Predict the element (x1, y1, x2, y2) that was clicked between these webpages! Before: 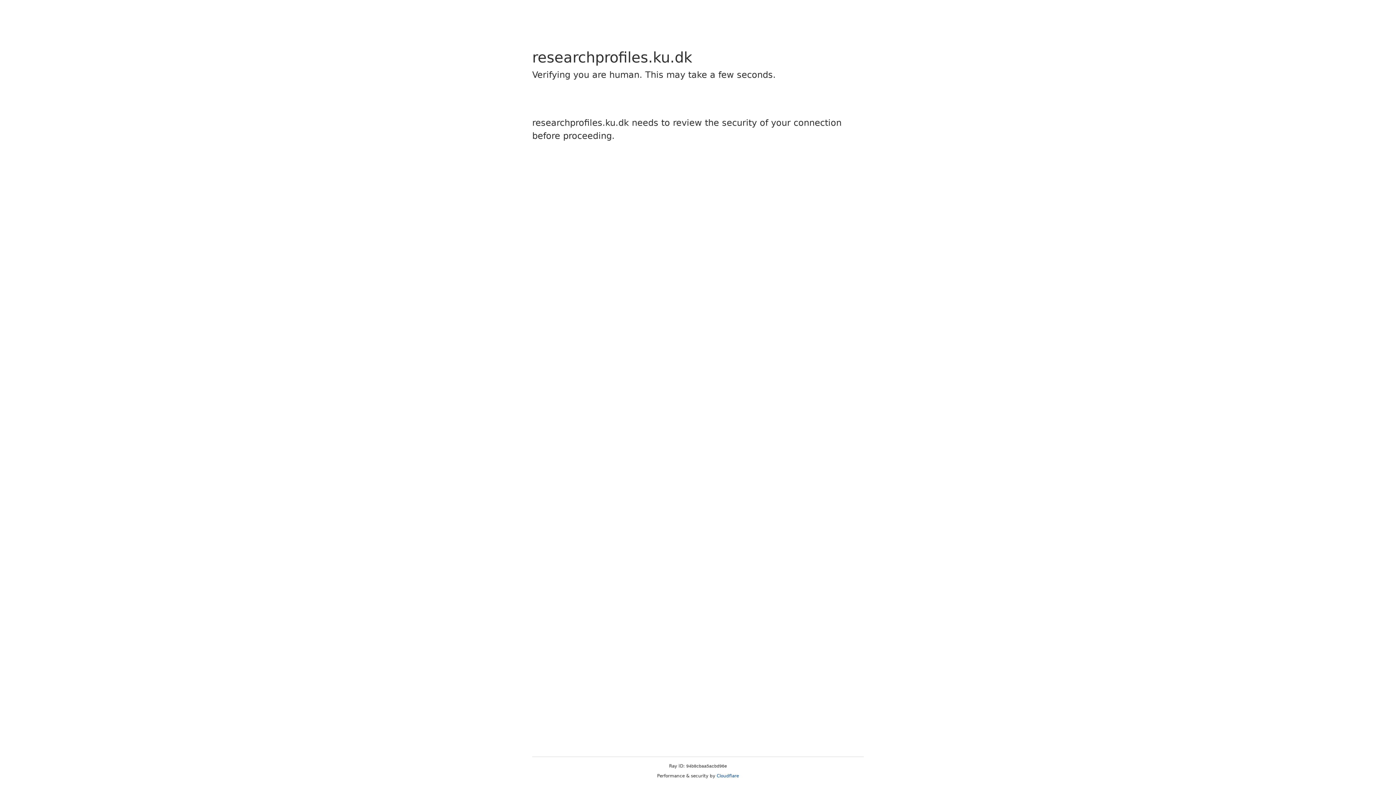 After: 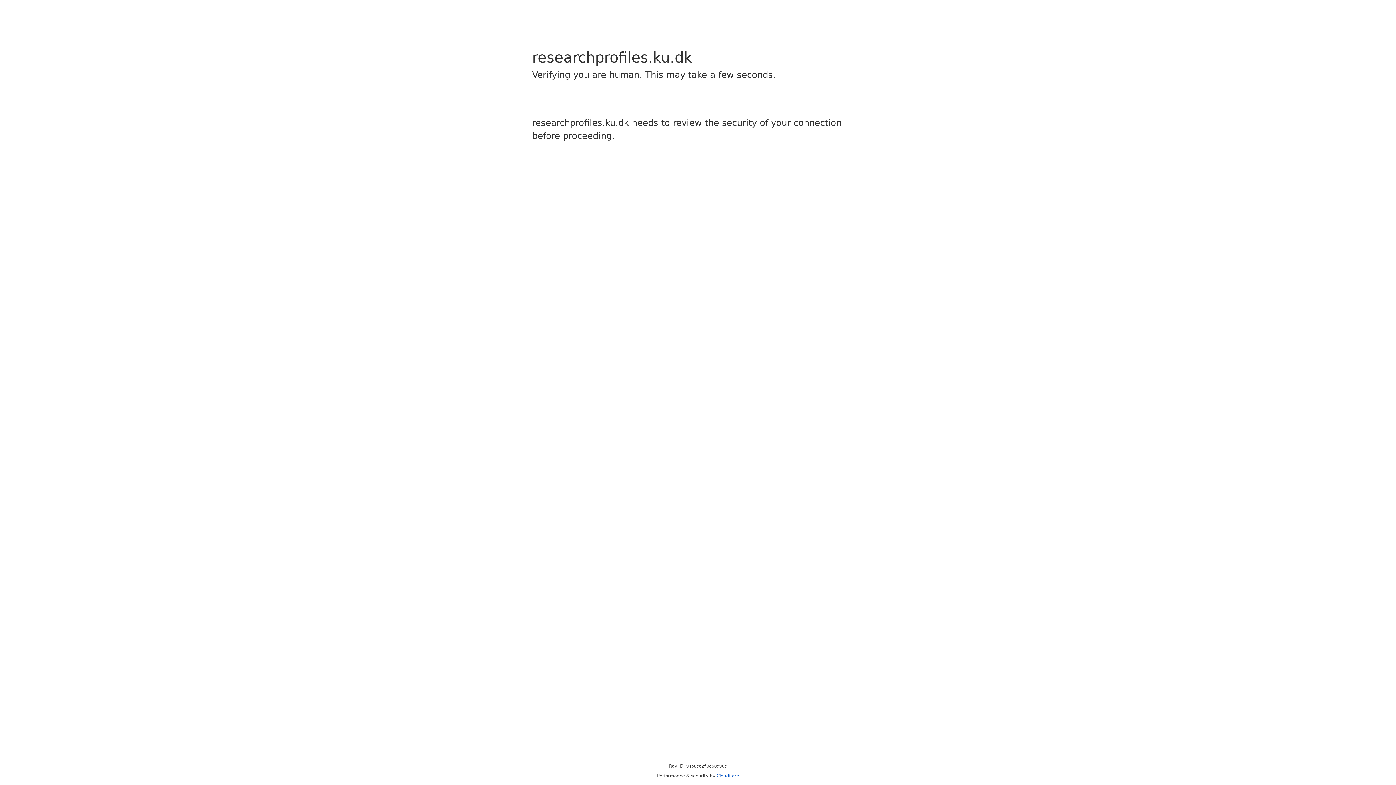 Action: label: Cloudflare bbox: (716, 773, 739, 778)